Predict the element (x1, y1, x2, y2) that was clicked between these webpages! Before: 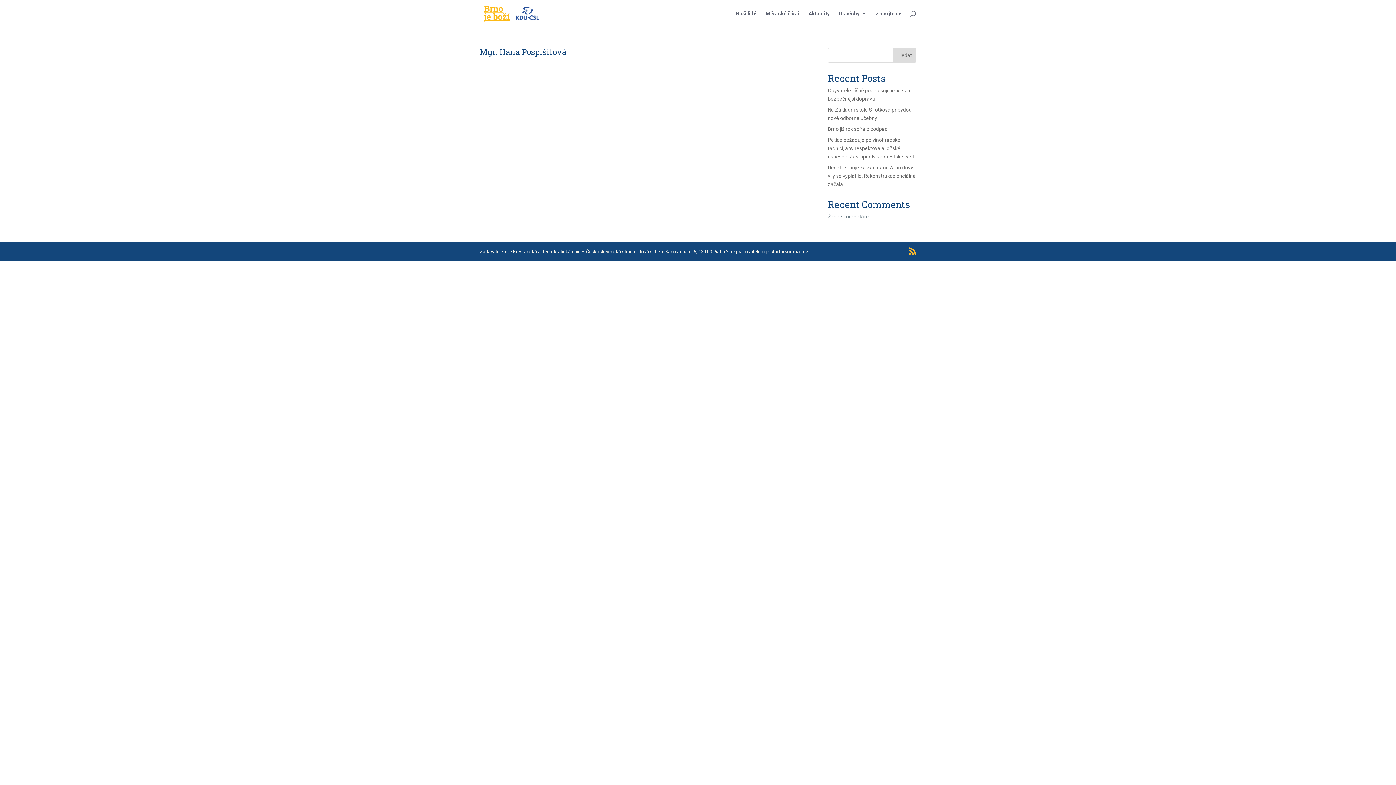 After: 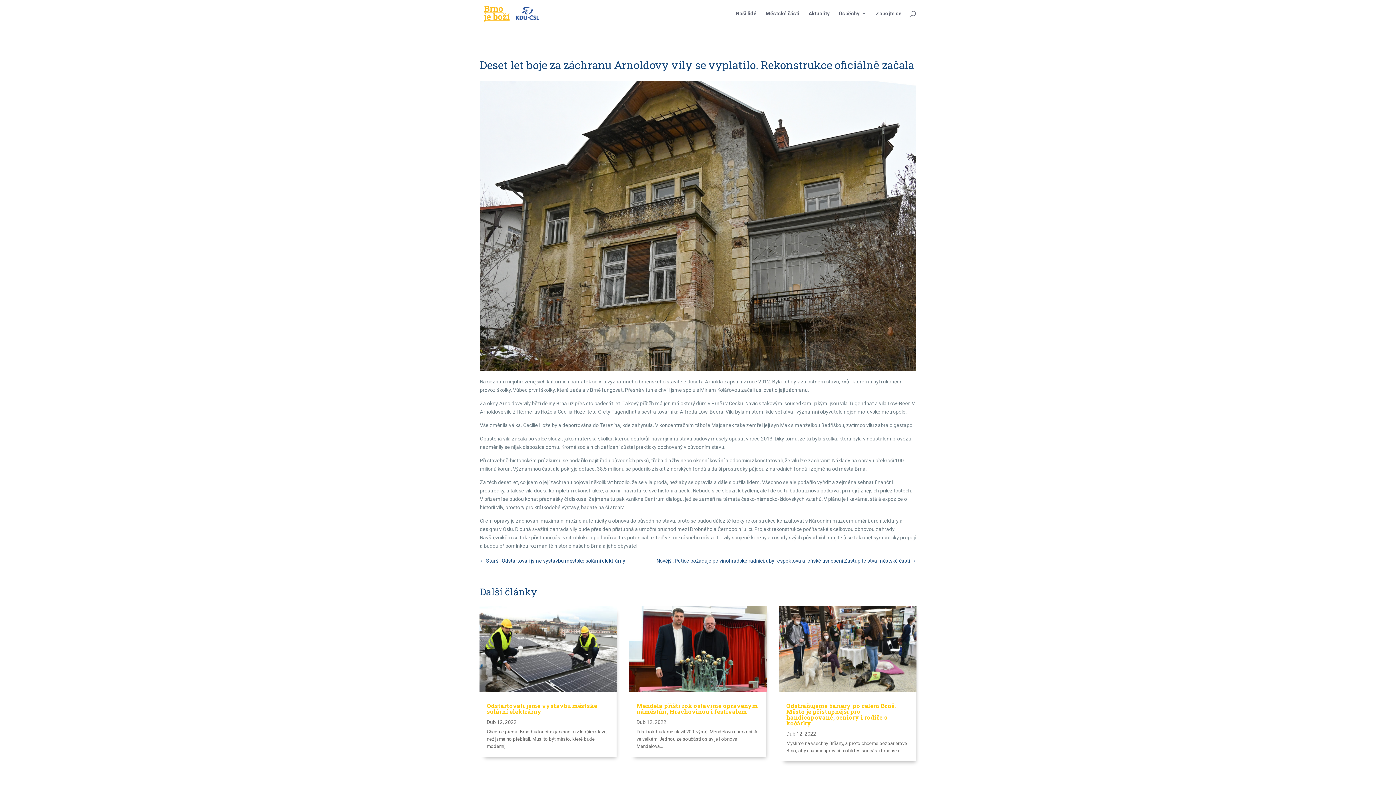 Action: label: Deset let boje za záchranu Arnoldovy vily se vyplatilo. Rekonstrukce oficiálně začala bbox: (828, 164, 915, 187)